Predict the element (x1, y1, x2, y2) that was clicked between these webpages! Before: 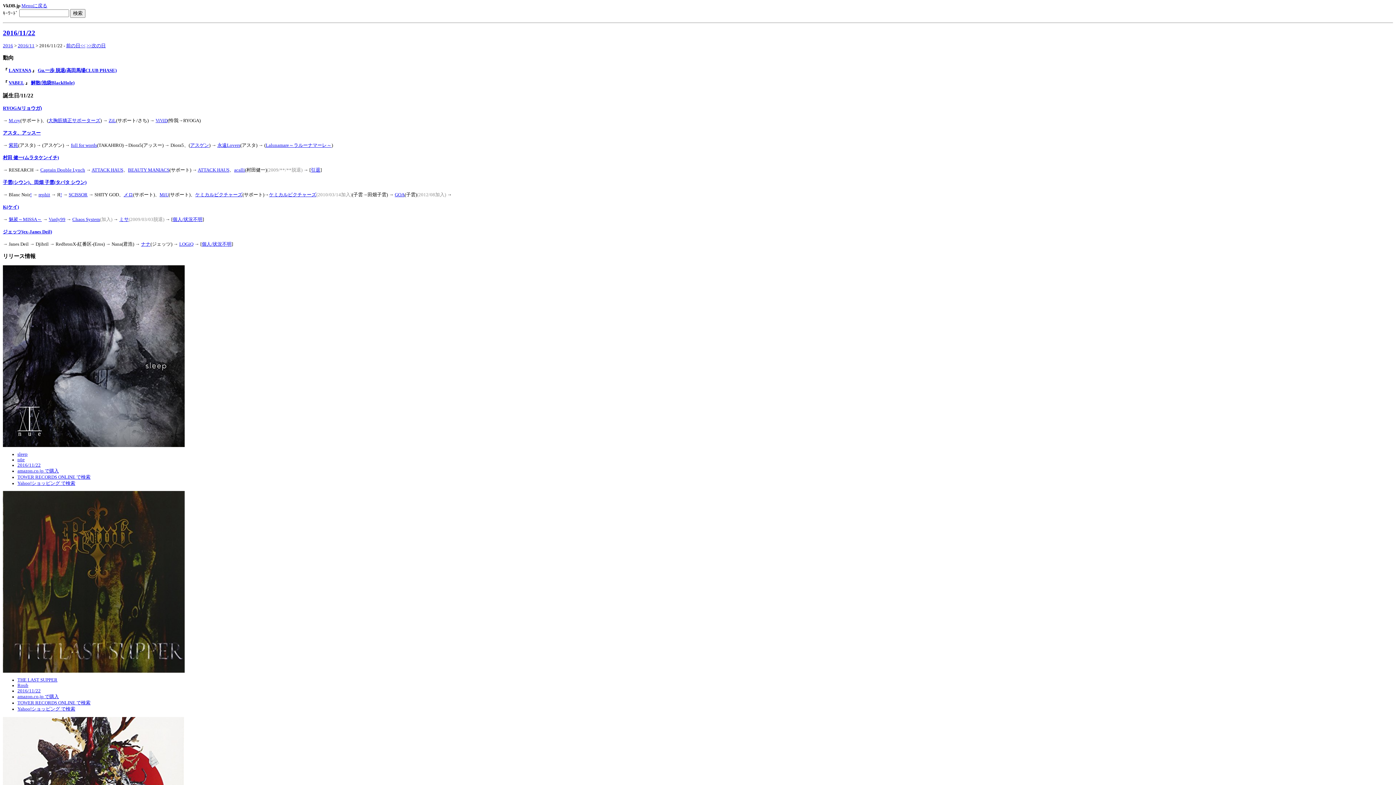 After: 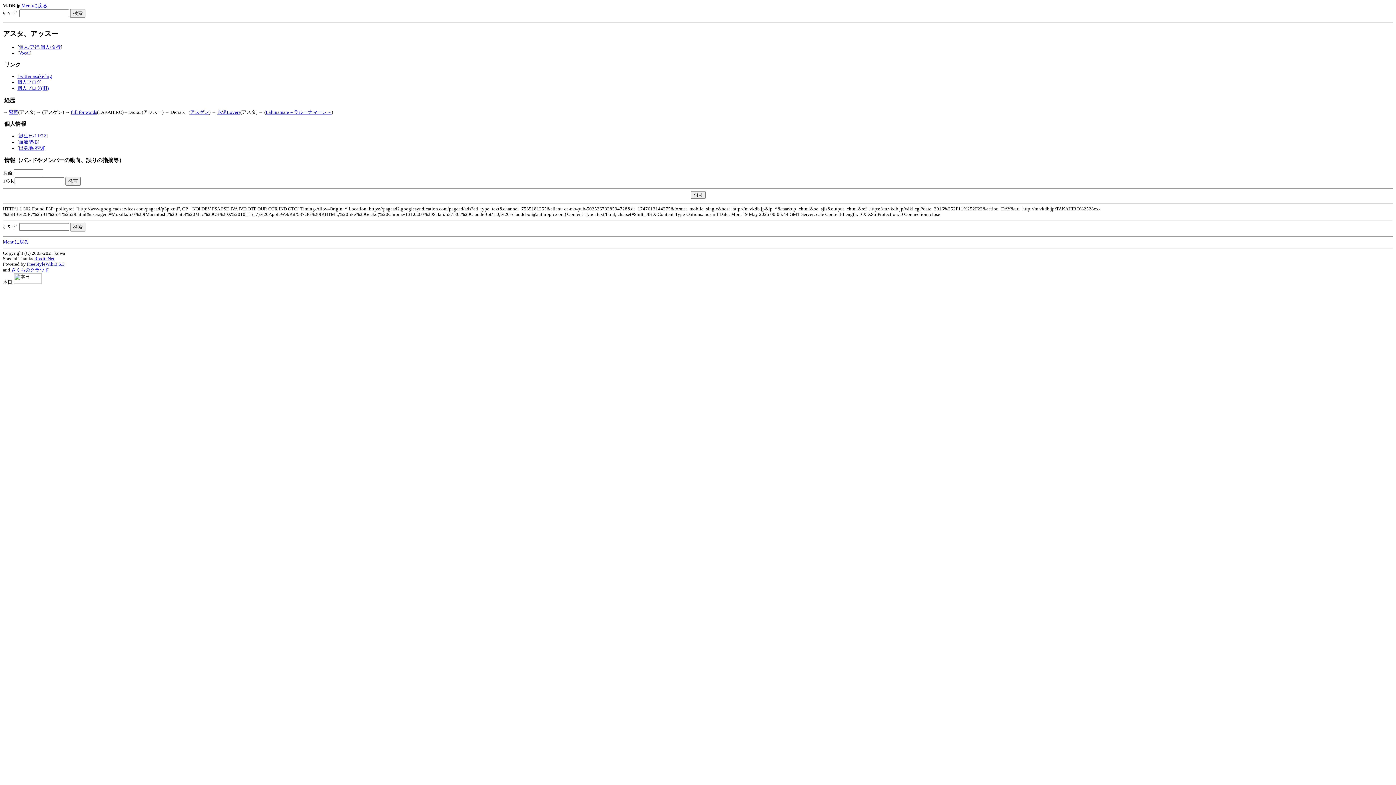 Action: label: アスタ、アッスー bbox: (2, 130, 40, 135)